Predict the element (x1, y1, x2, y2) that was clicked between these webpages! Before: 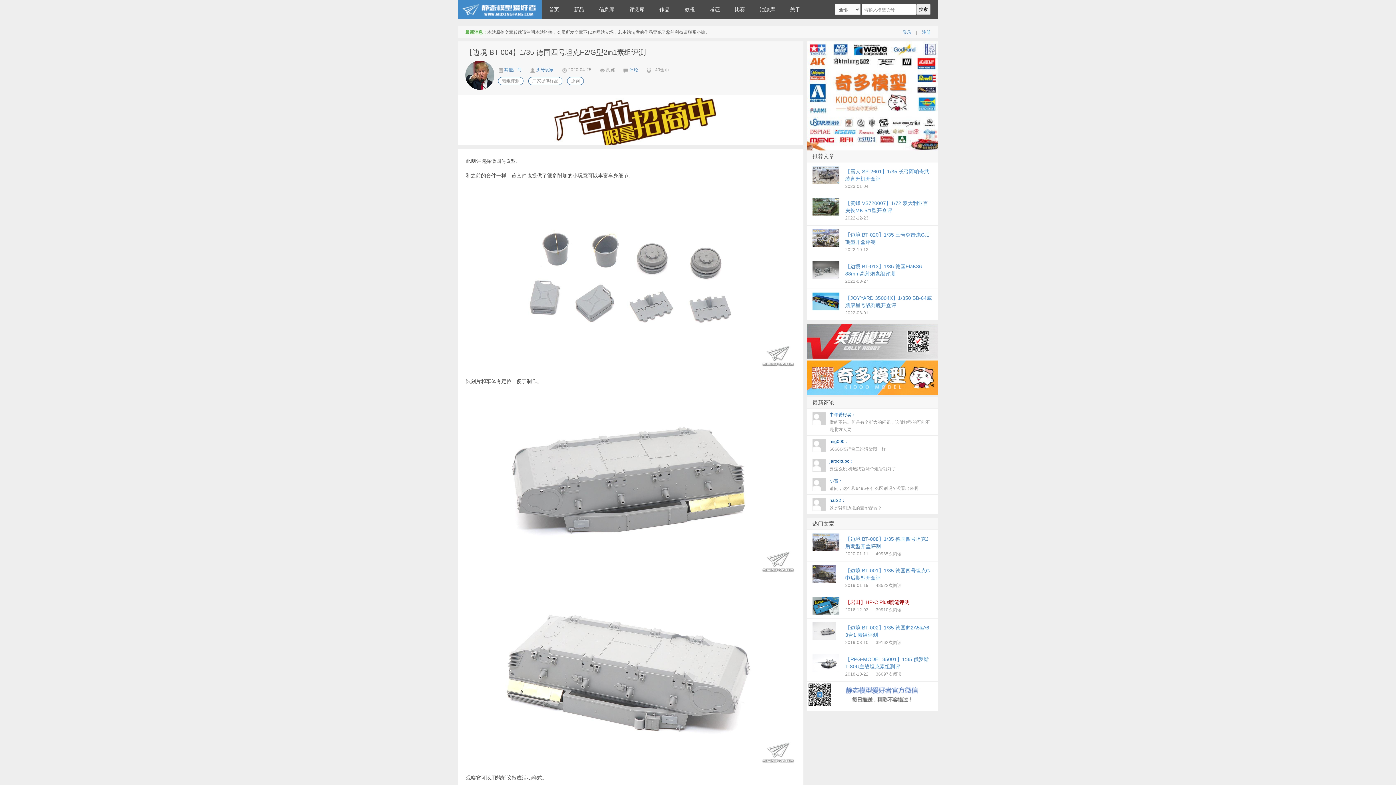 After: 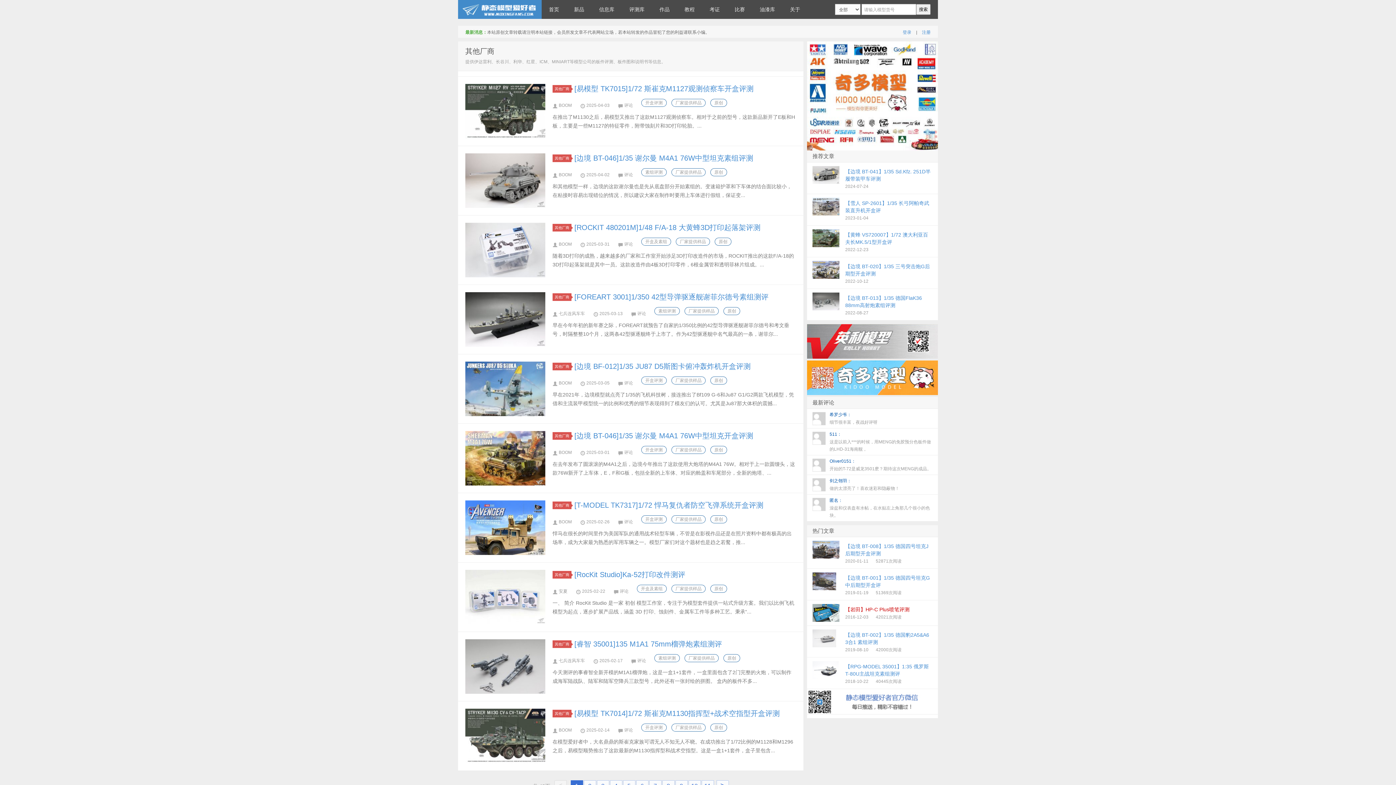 Action: bbox: (498, 67, 521, 72) label:  其他厂商